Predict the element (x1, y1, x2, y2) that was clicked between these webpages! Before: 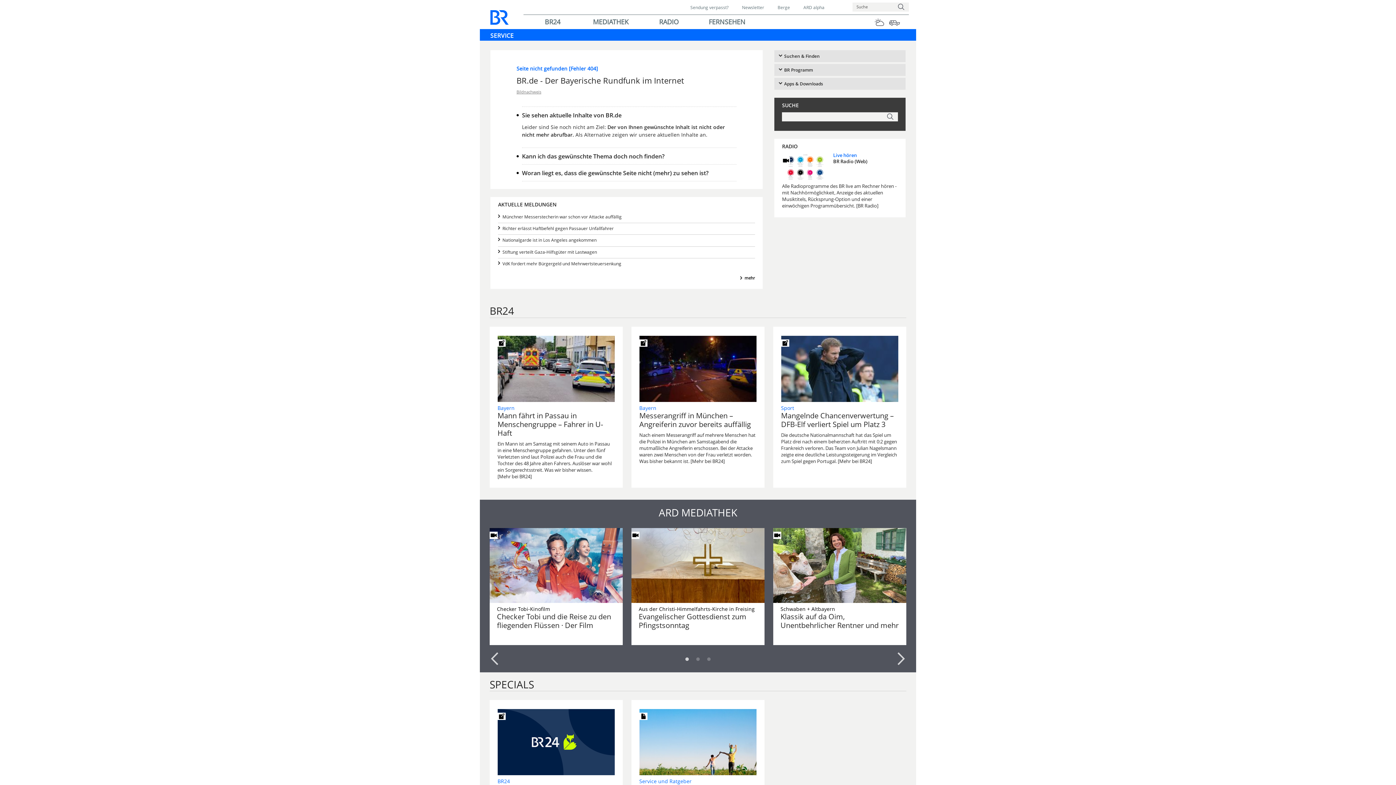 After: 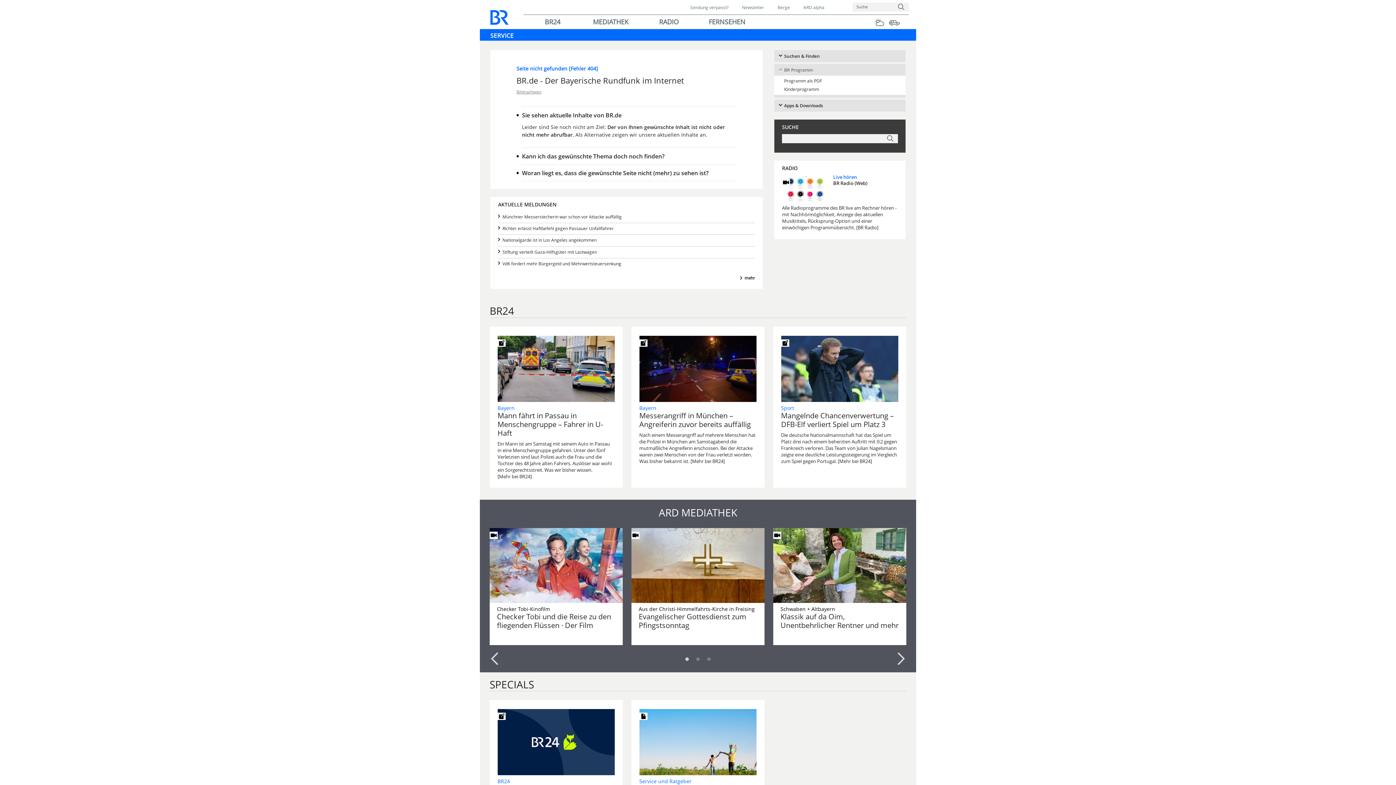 Action: bbox: (778, 66, 905, 73) label: BR Programm